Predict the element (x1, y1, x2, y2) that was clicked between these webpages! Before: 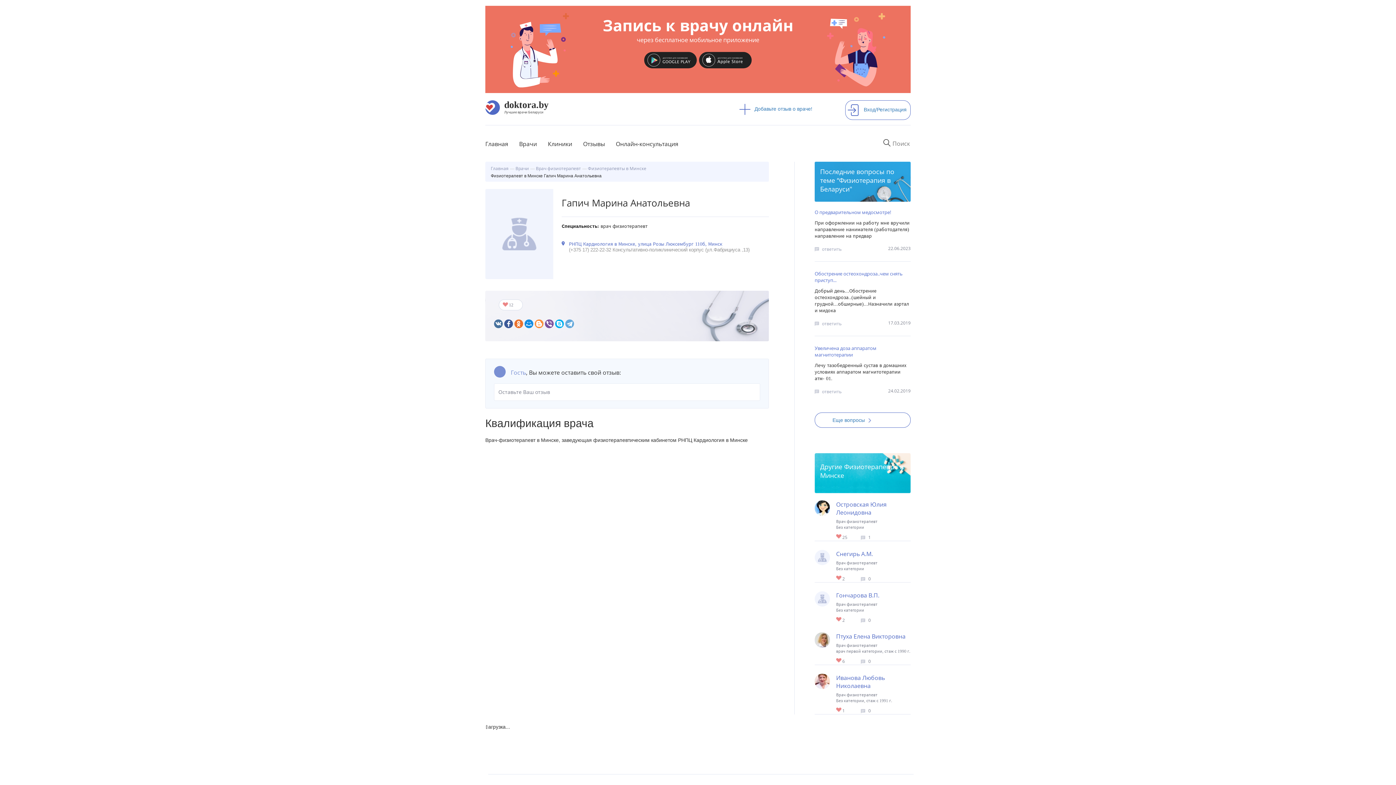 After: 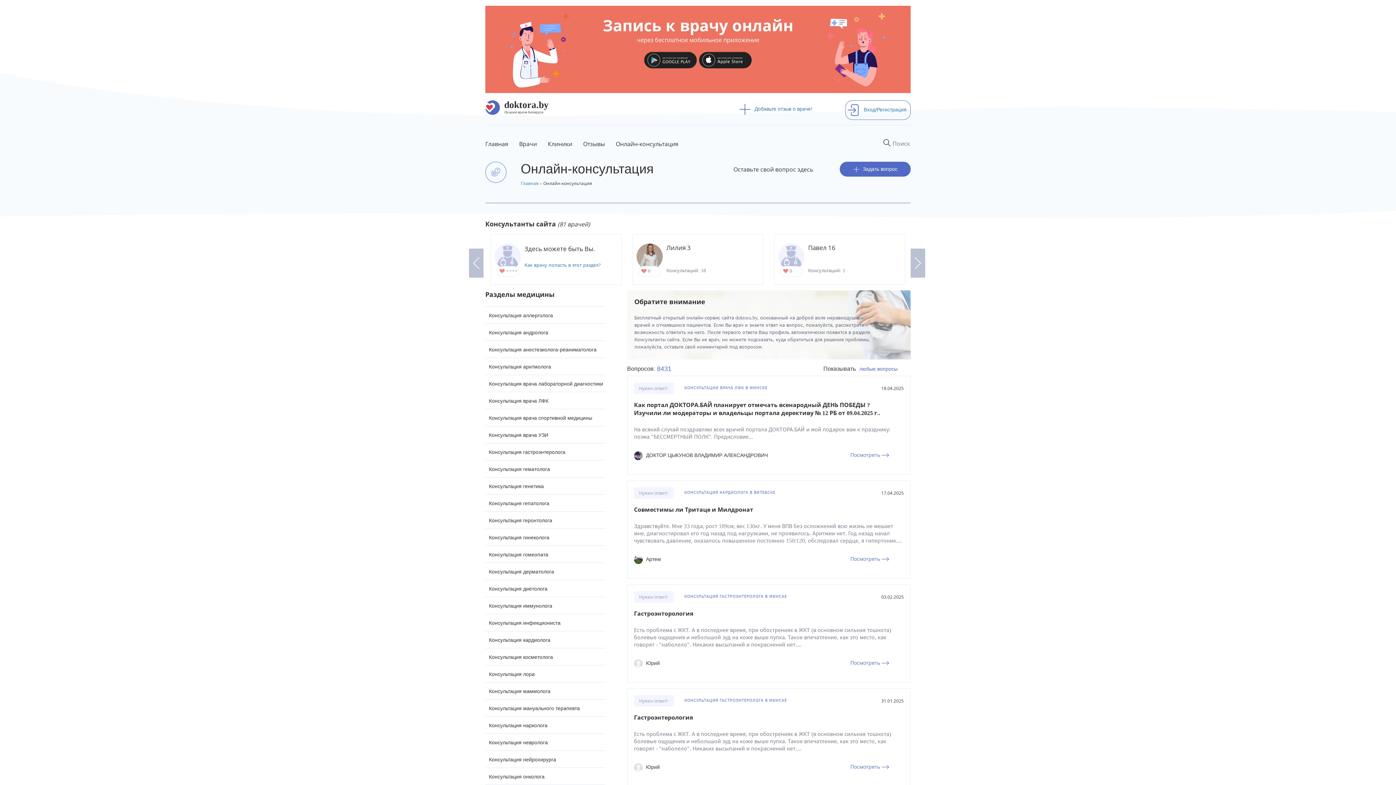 Action: bbox: (610, 136, 684, 153) label: Онлайн-консультация